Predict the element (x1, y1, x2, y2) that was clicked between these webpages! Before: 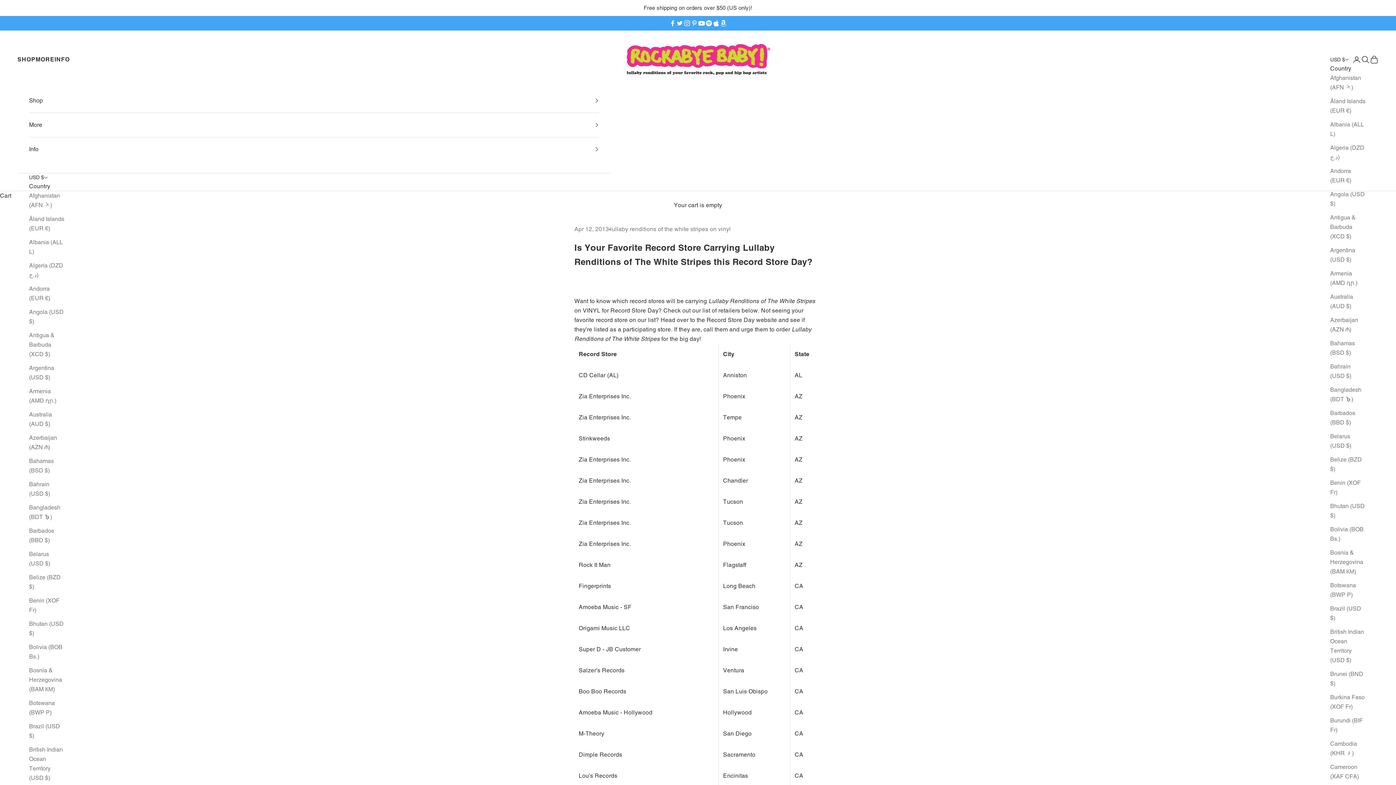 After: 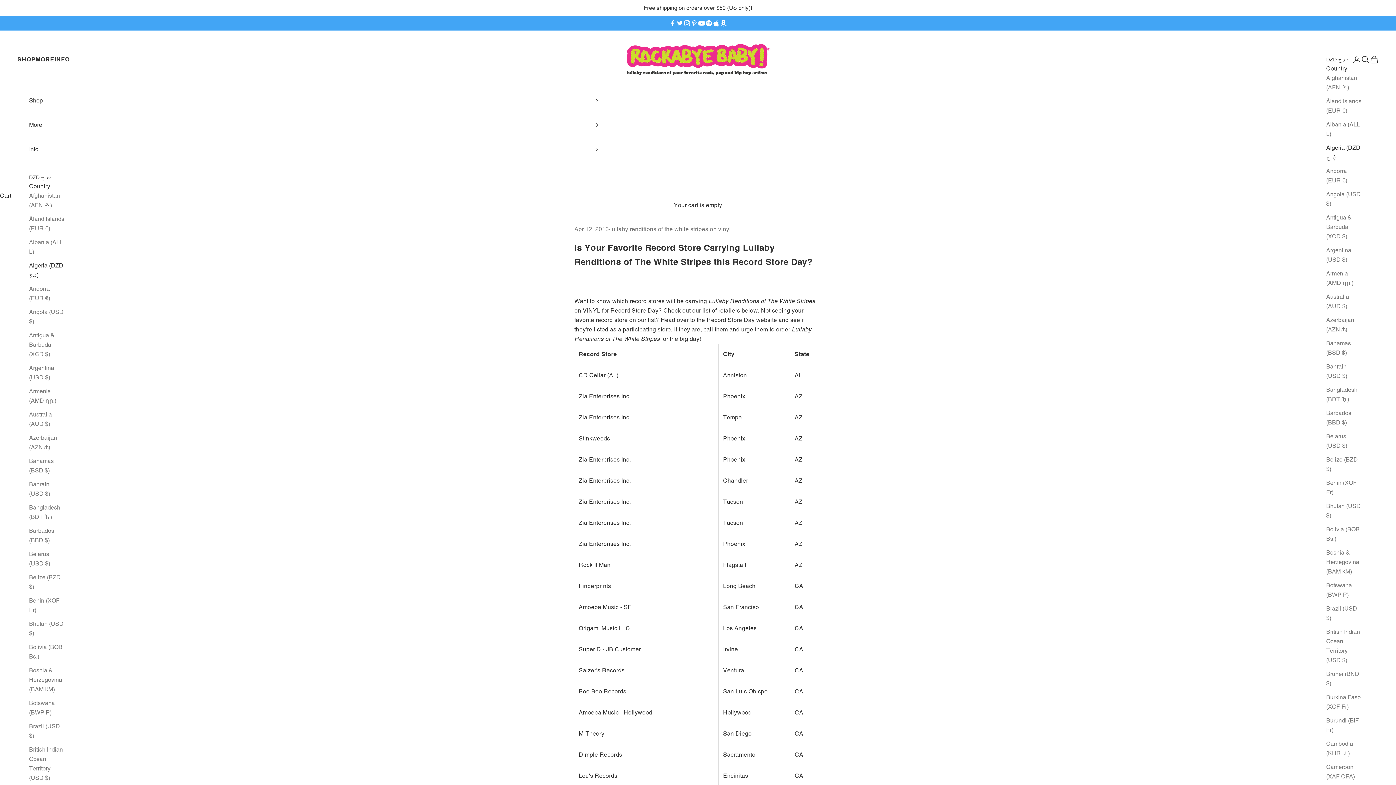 Action: bbox: (29, 261, 64, 280) label: Algeria (DZD د.ج)